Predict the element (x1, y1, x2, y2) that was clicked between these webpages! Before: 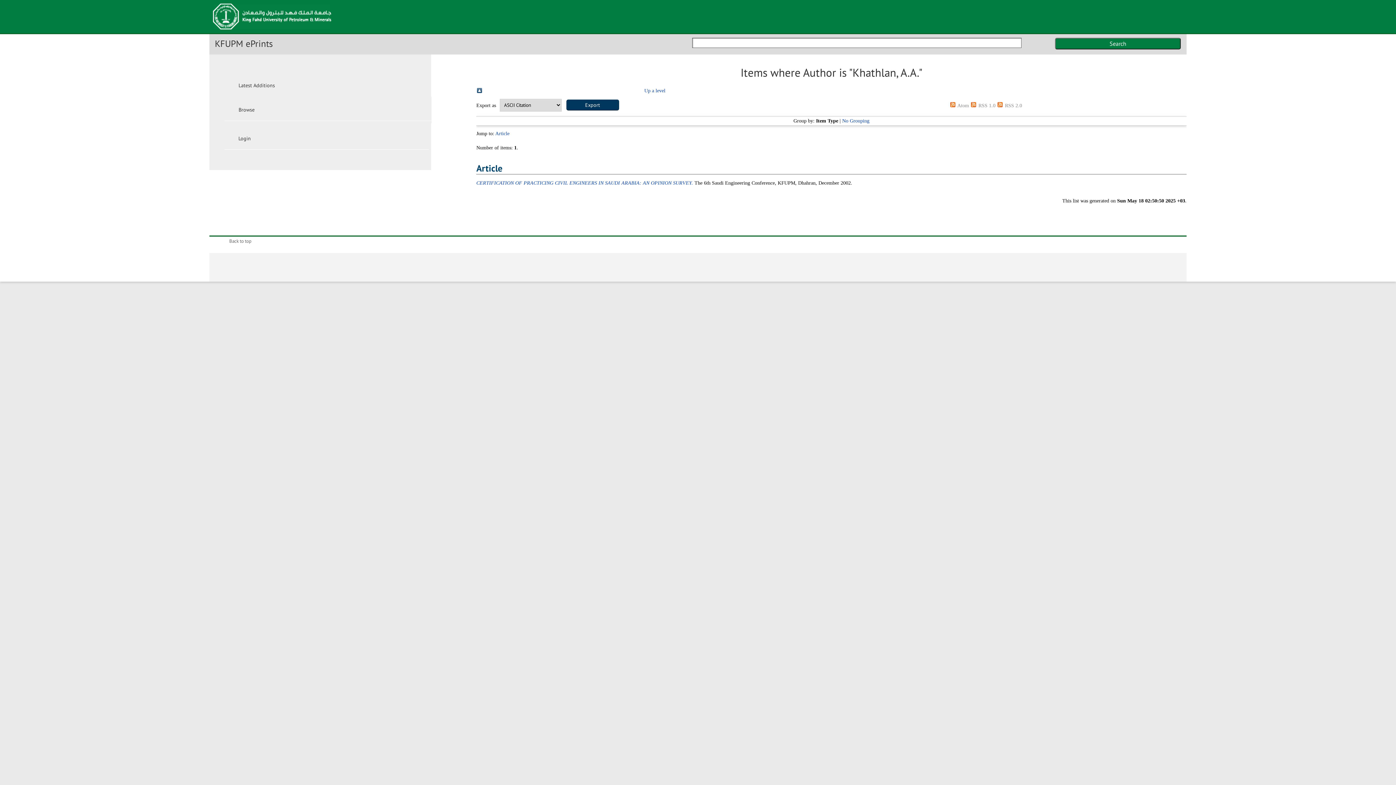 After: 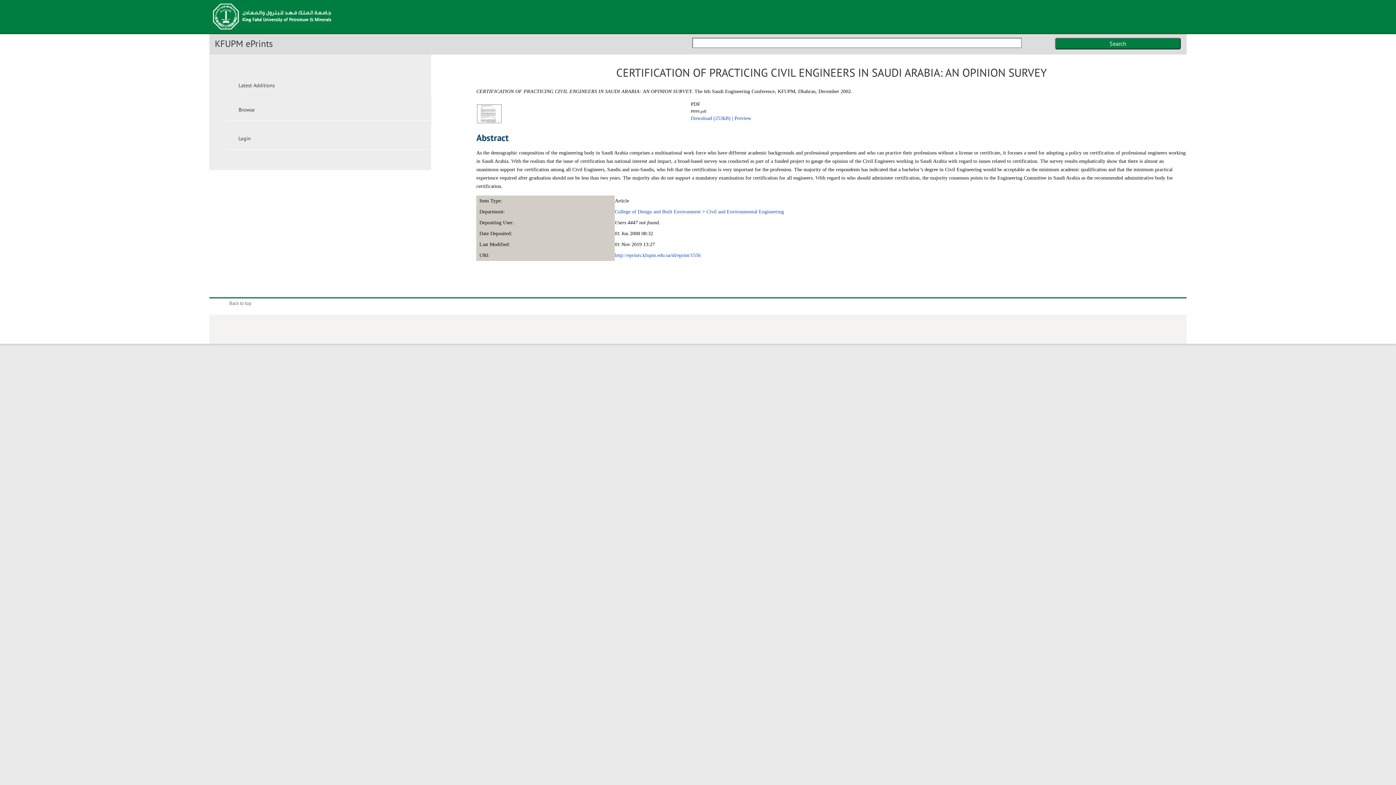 Action: label: CERTIFICATION OF PRACTICING CIVIL ENGINEERS IN SAUDI ARABIA: AN OPINION SURVEY. bbox: (476, 180, 693, 185)